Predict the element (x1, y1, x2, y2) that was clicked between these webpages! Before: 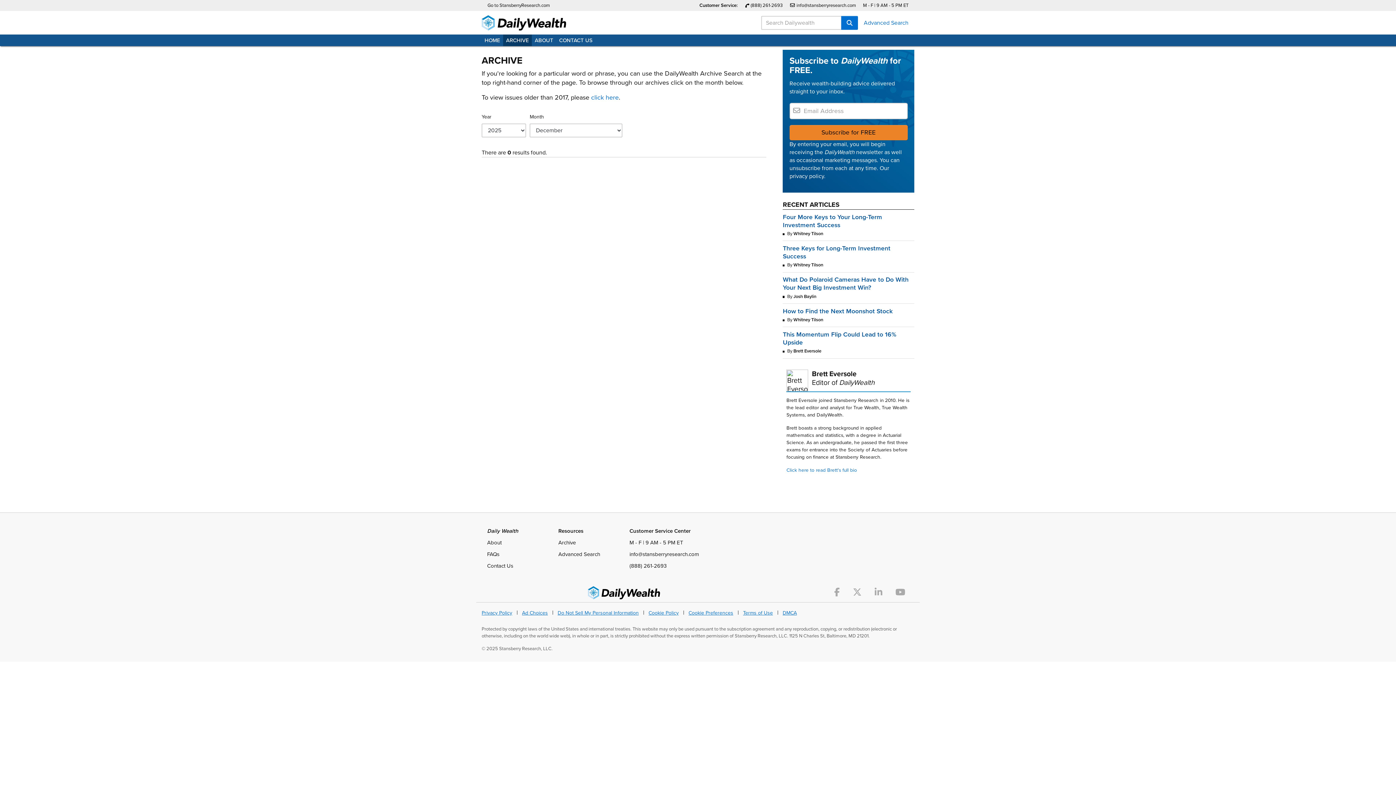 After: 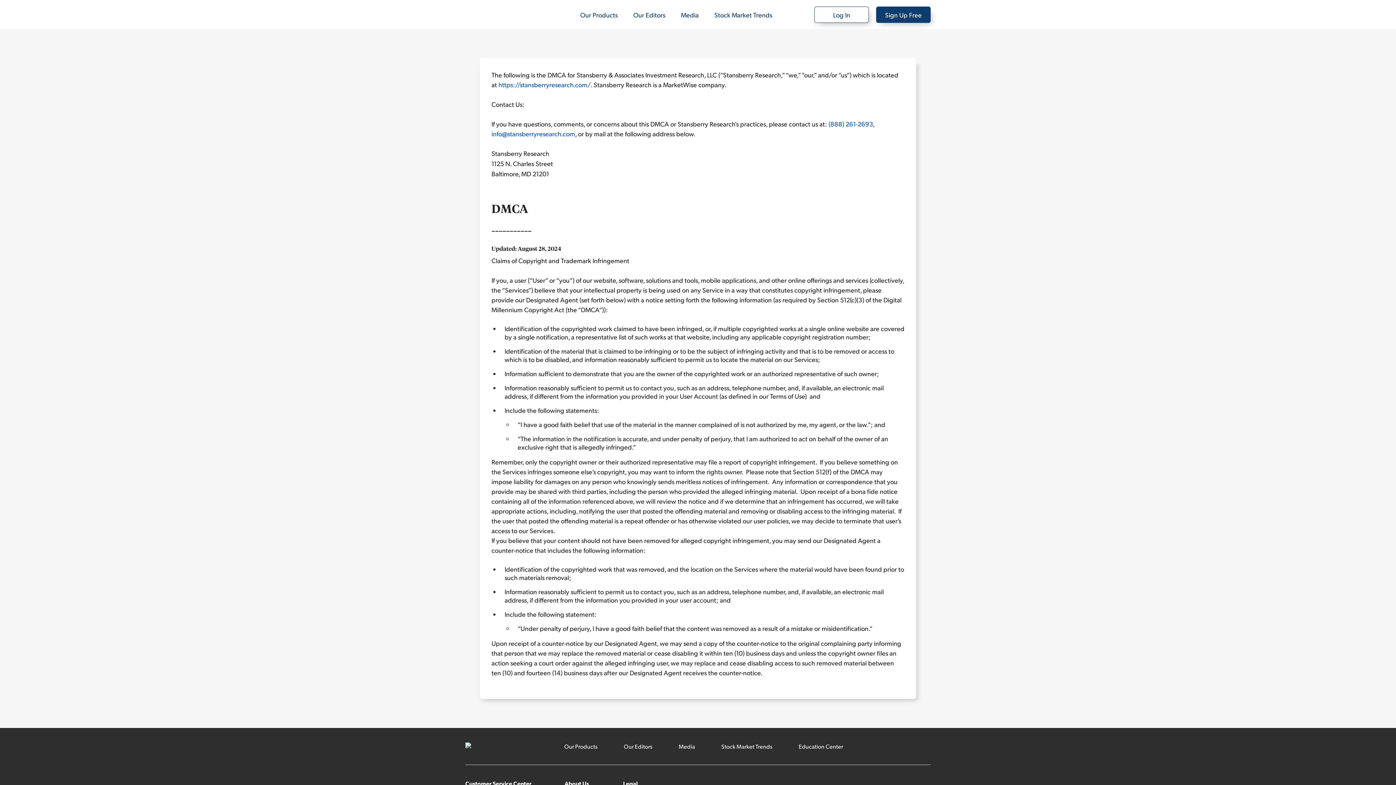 Action: bbox: (782, 610, 797, 616) label: DMCA